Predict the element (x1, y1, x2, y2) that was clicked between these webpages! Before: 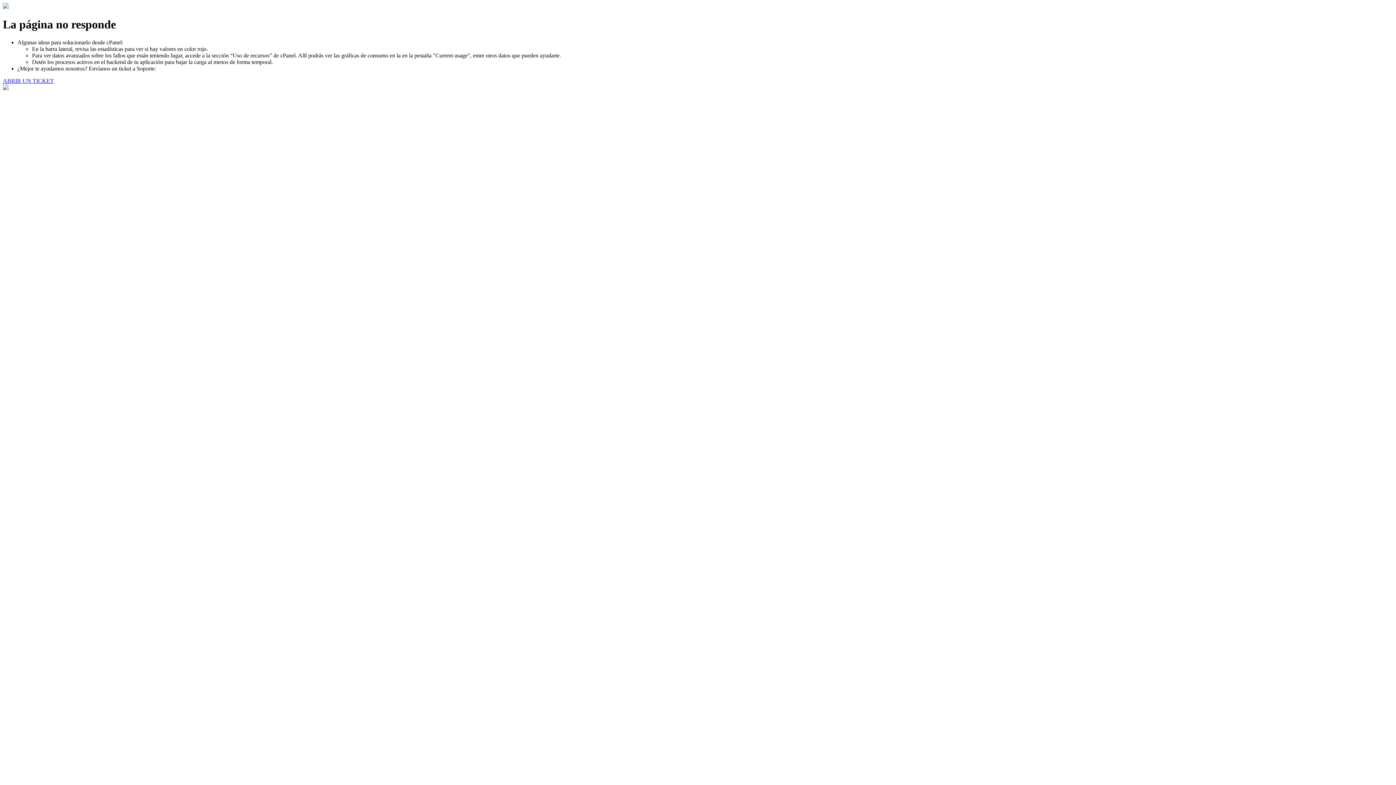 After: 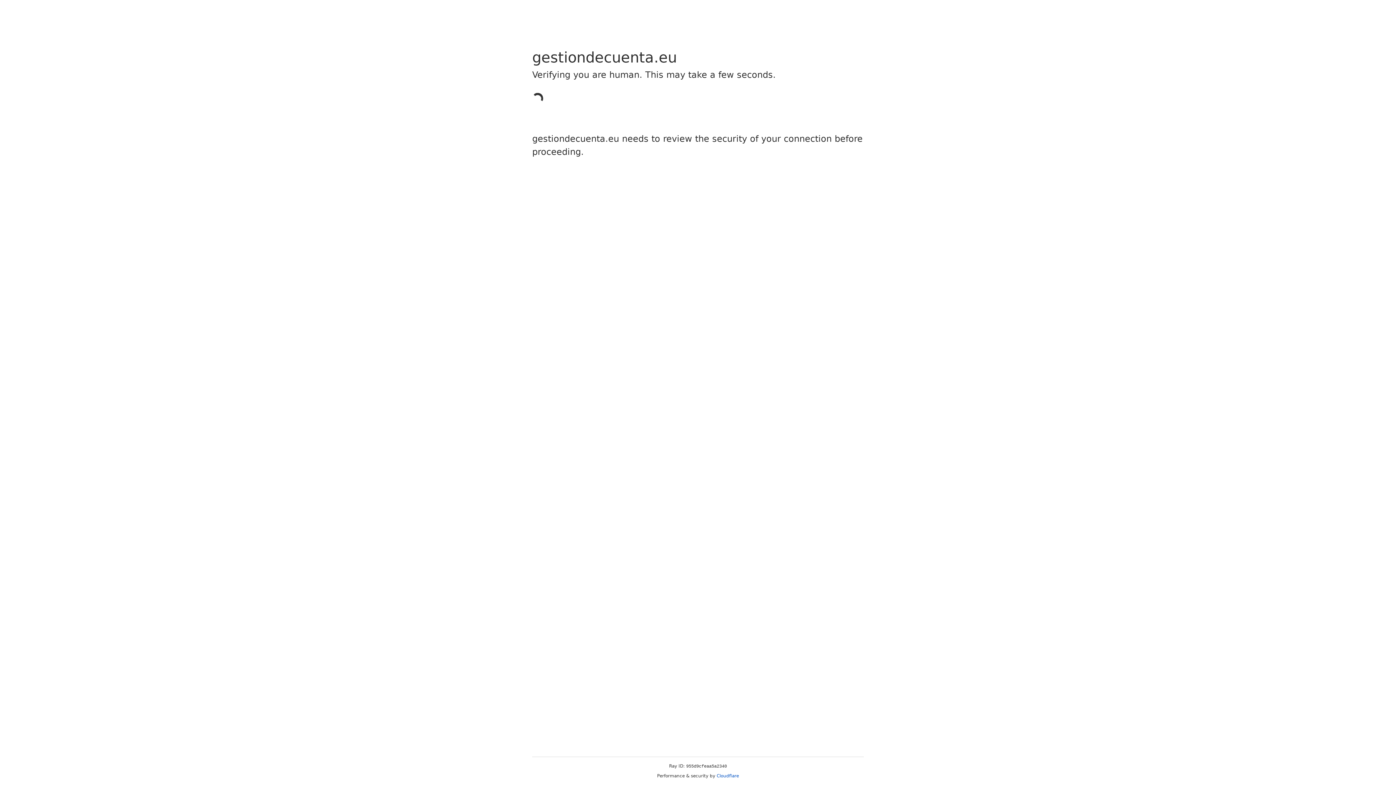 Action: bbox: (2, 77, 53, 83) label: ABRIR UN TICKET